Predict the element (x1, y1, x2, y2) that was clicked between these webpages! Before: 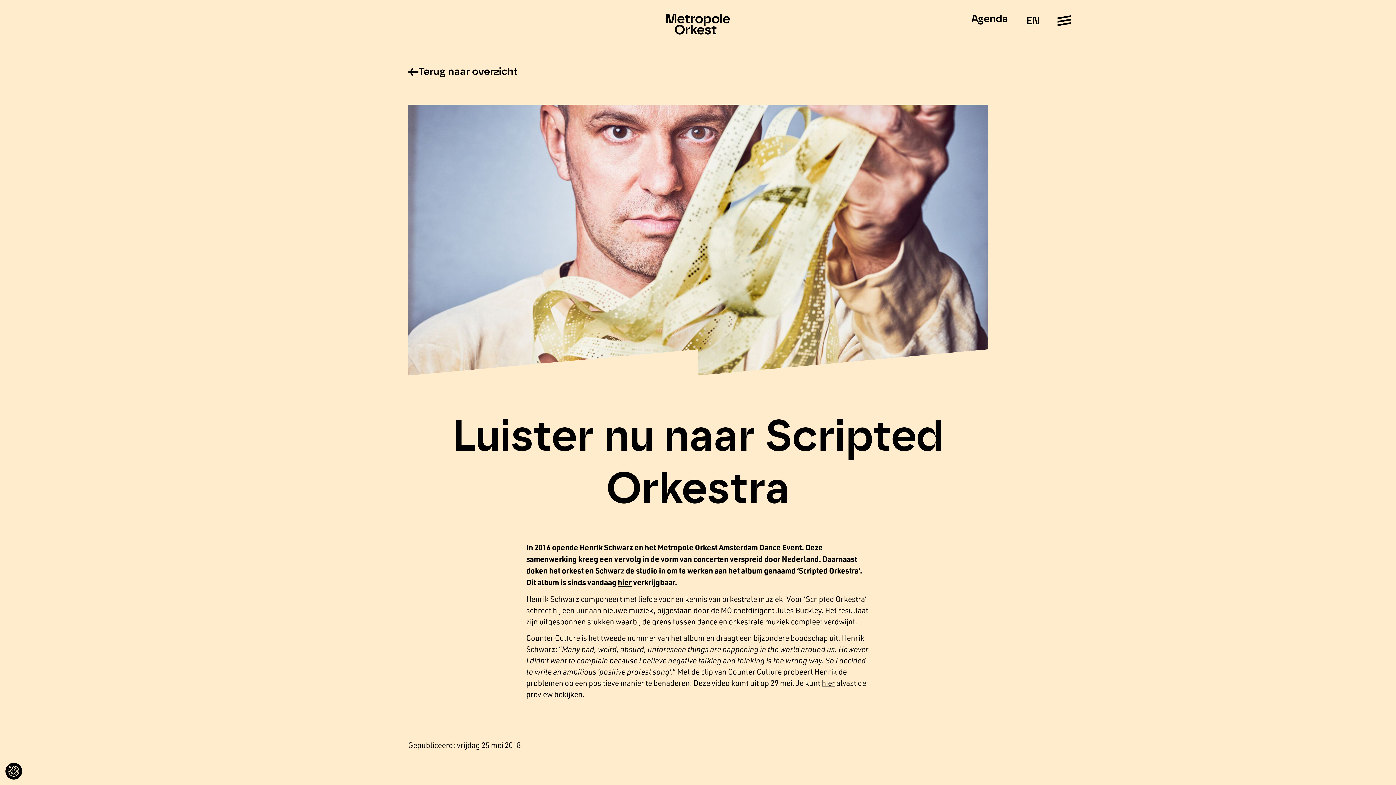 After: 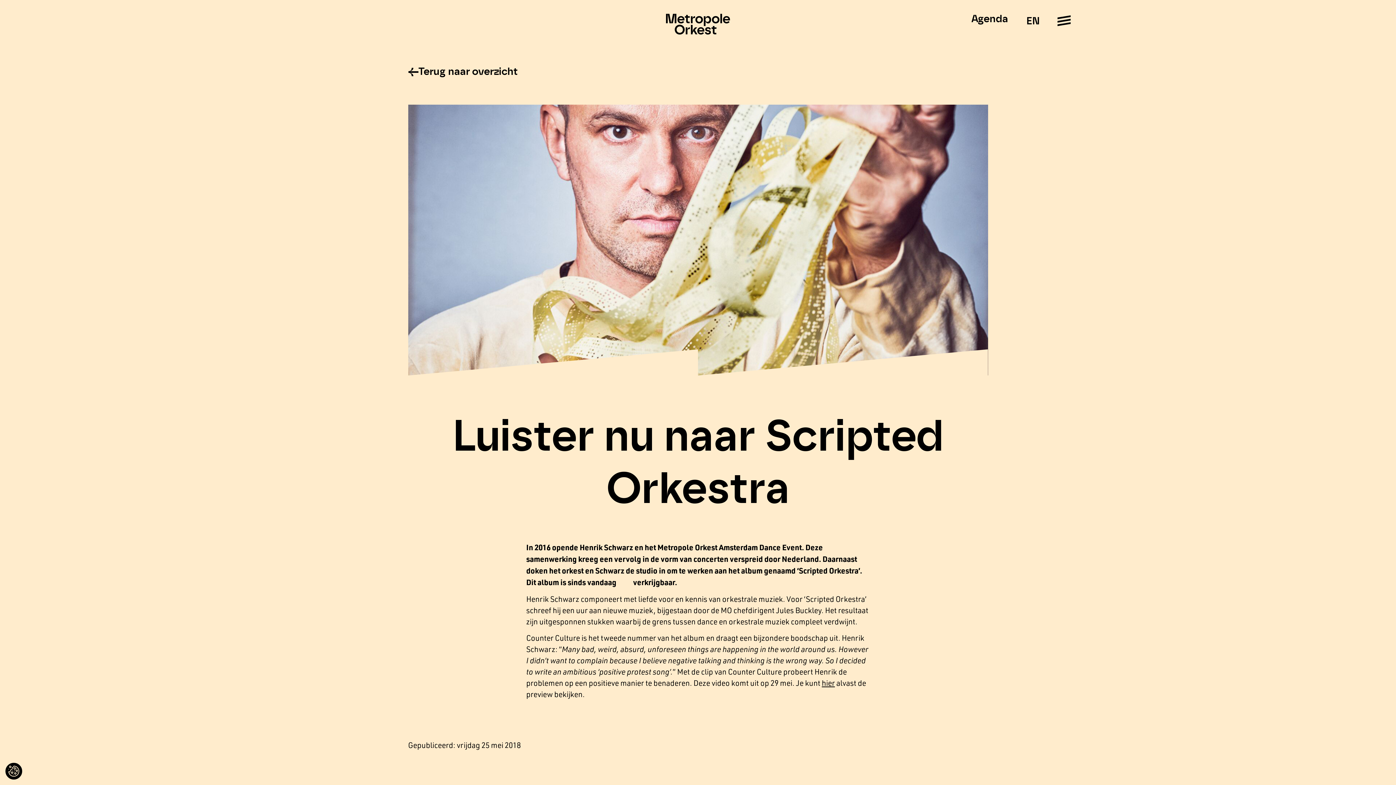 Action: label: hier bbox: (618, 577, 631, 587)